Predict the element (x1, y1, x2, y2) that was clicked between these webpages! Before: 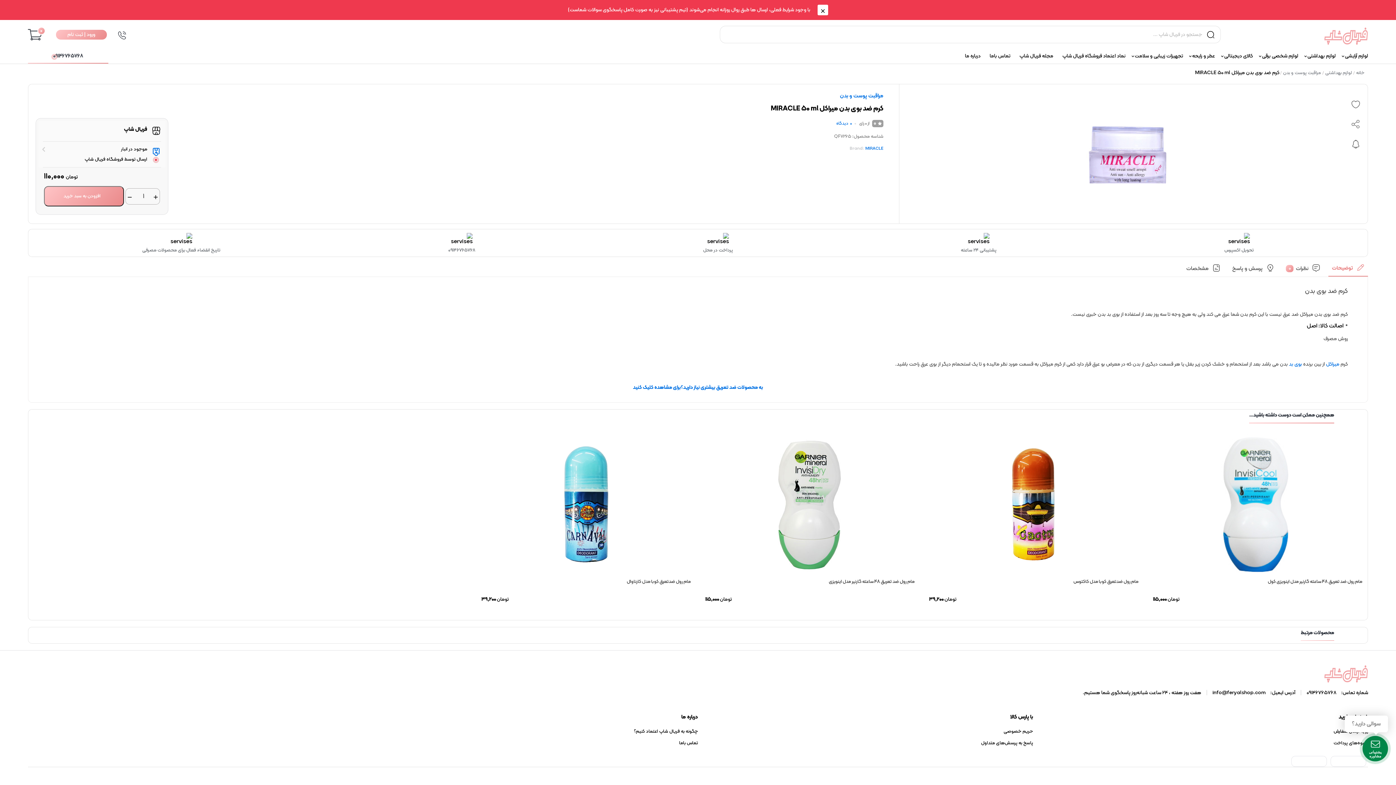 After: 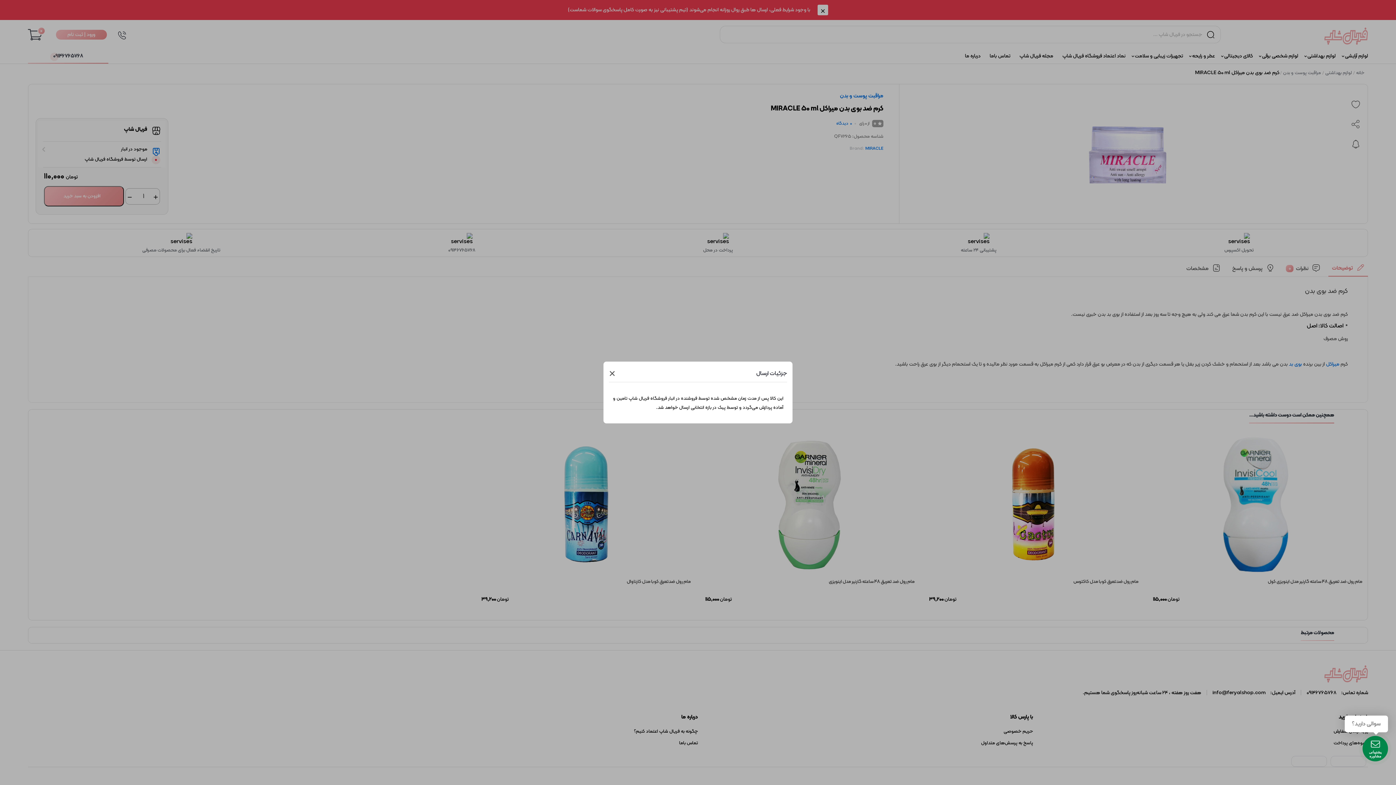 Action: label: موجود در انبار bbox: (38, 147, 147, 152)